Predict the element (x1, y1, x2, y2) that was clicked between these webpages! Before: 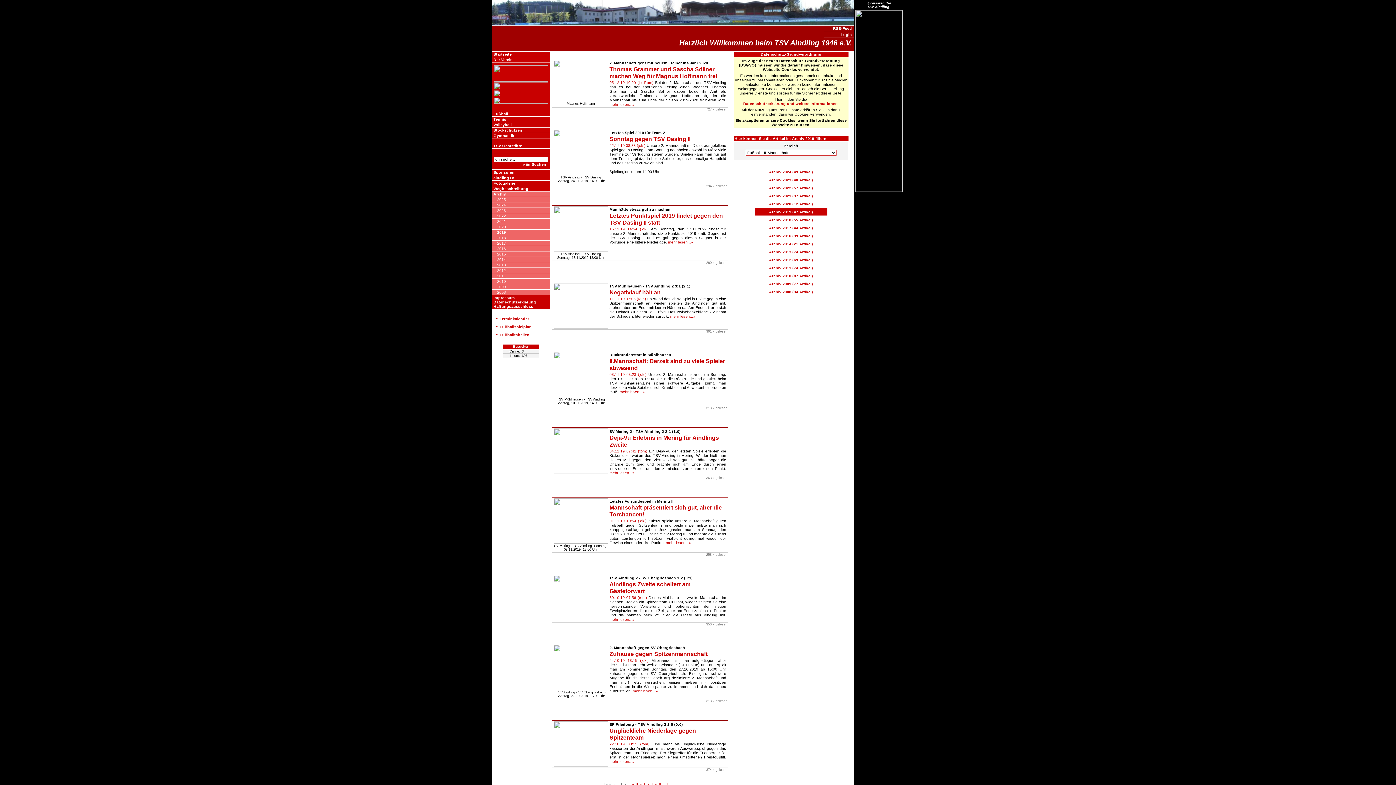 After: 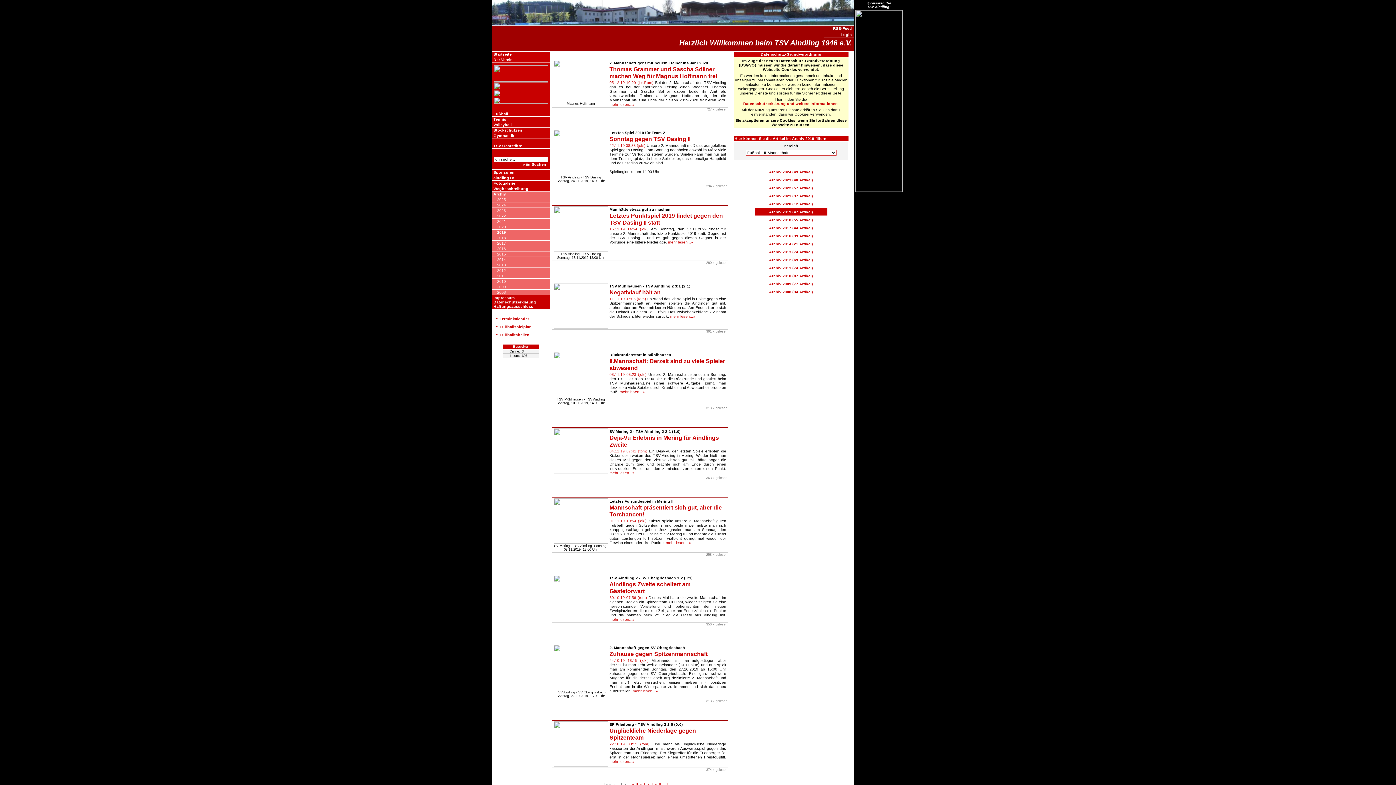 Action: bbox: (609, 449, 647, 453) label: 04.11.19 07:41 (tom)